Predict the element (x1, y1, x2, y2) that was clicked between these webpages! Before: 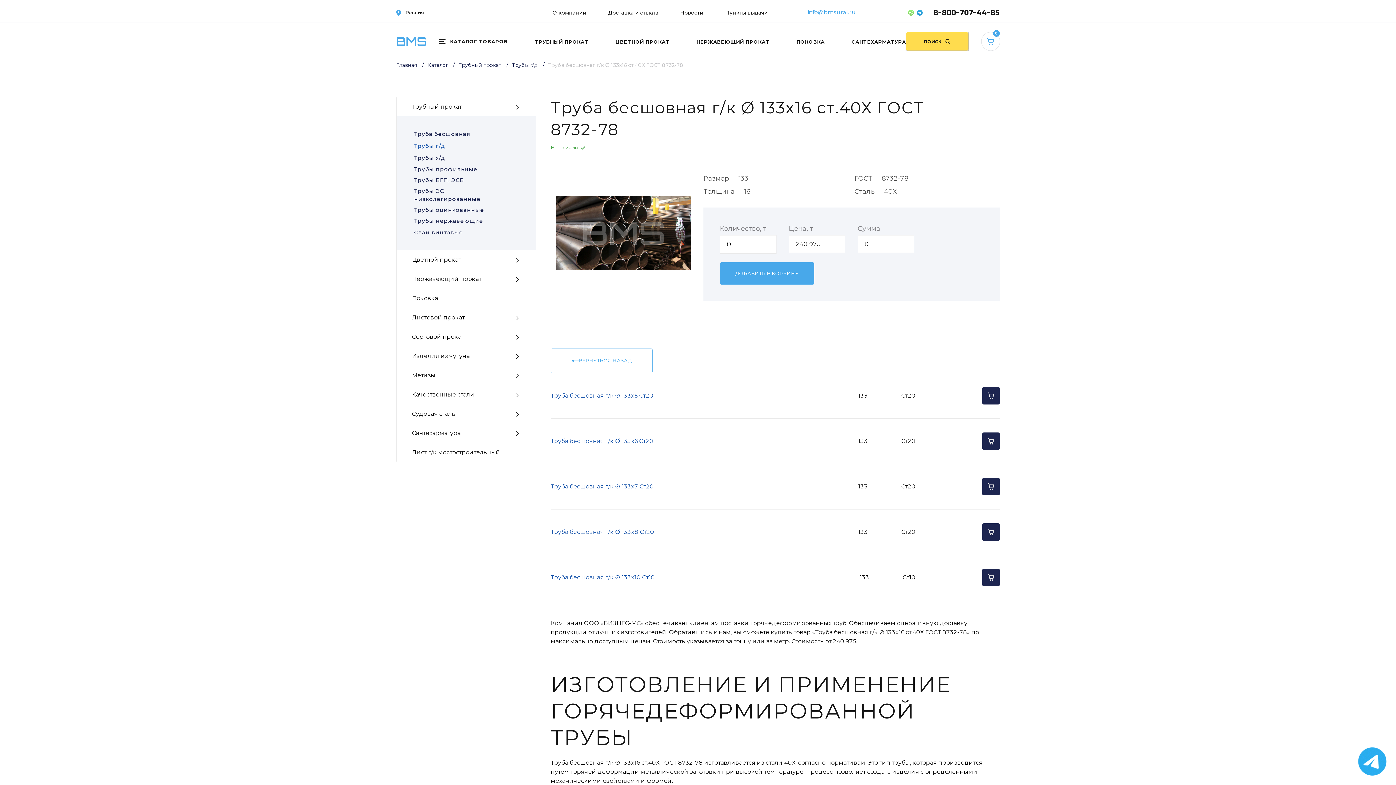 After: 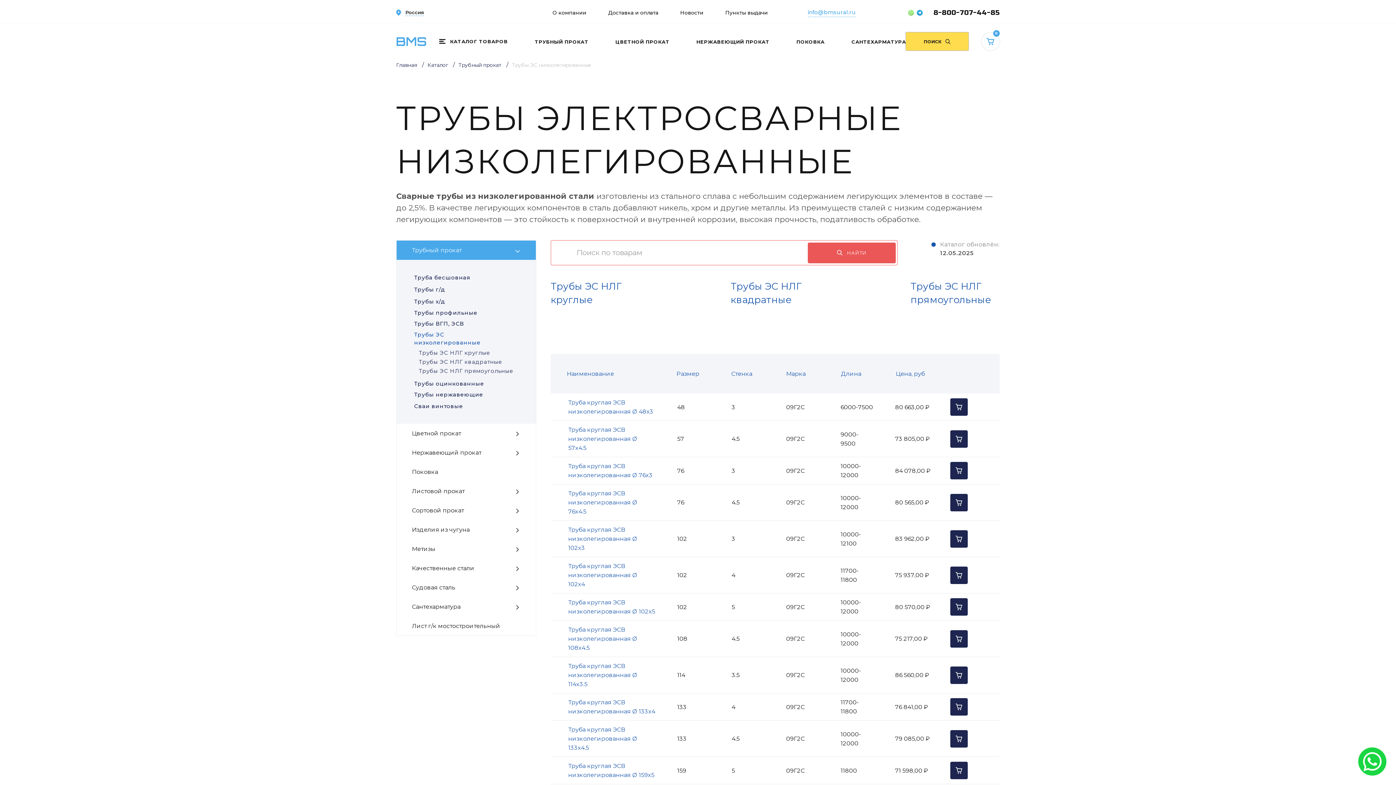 Action: bbox: (414, 187, 518, 203) label: Трубы ЭС низколегированные